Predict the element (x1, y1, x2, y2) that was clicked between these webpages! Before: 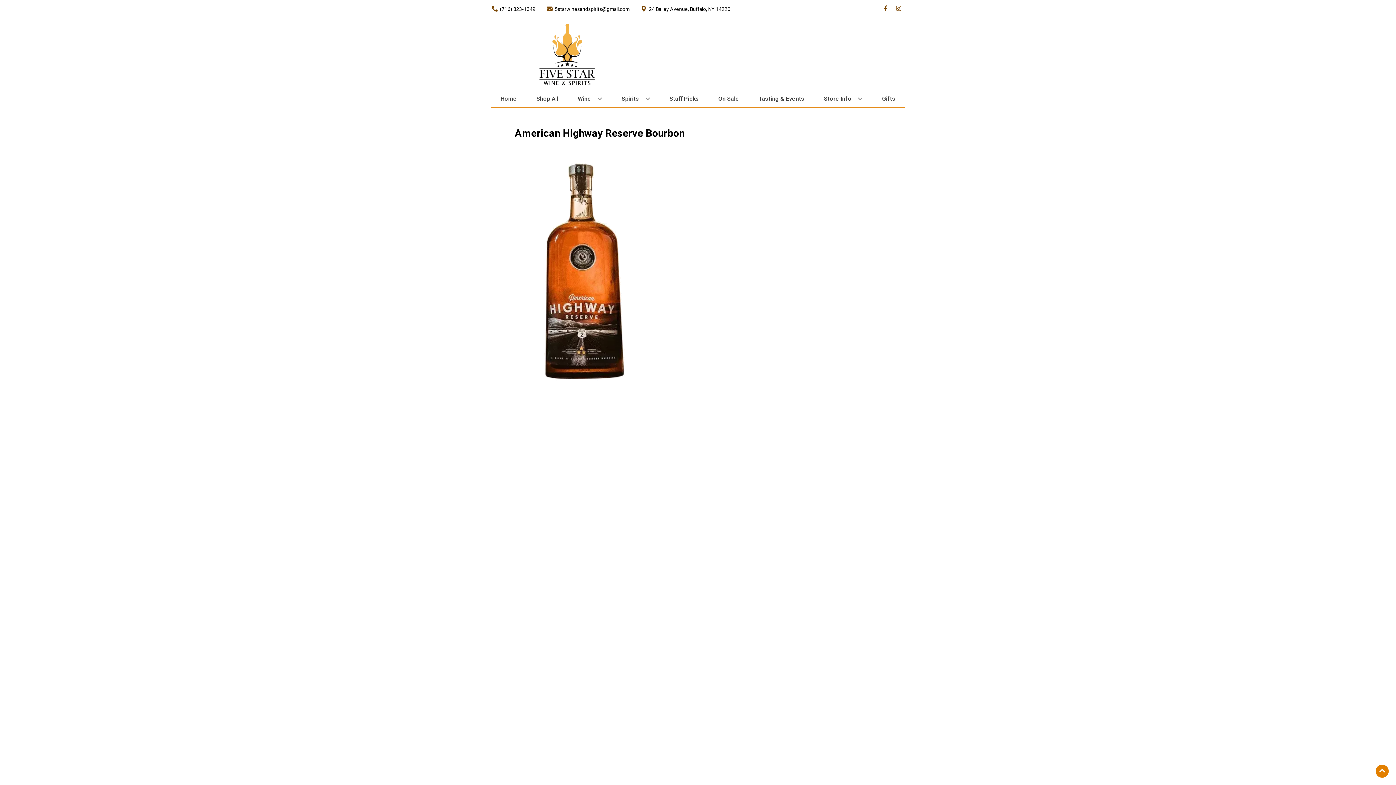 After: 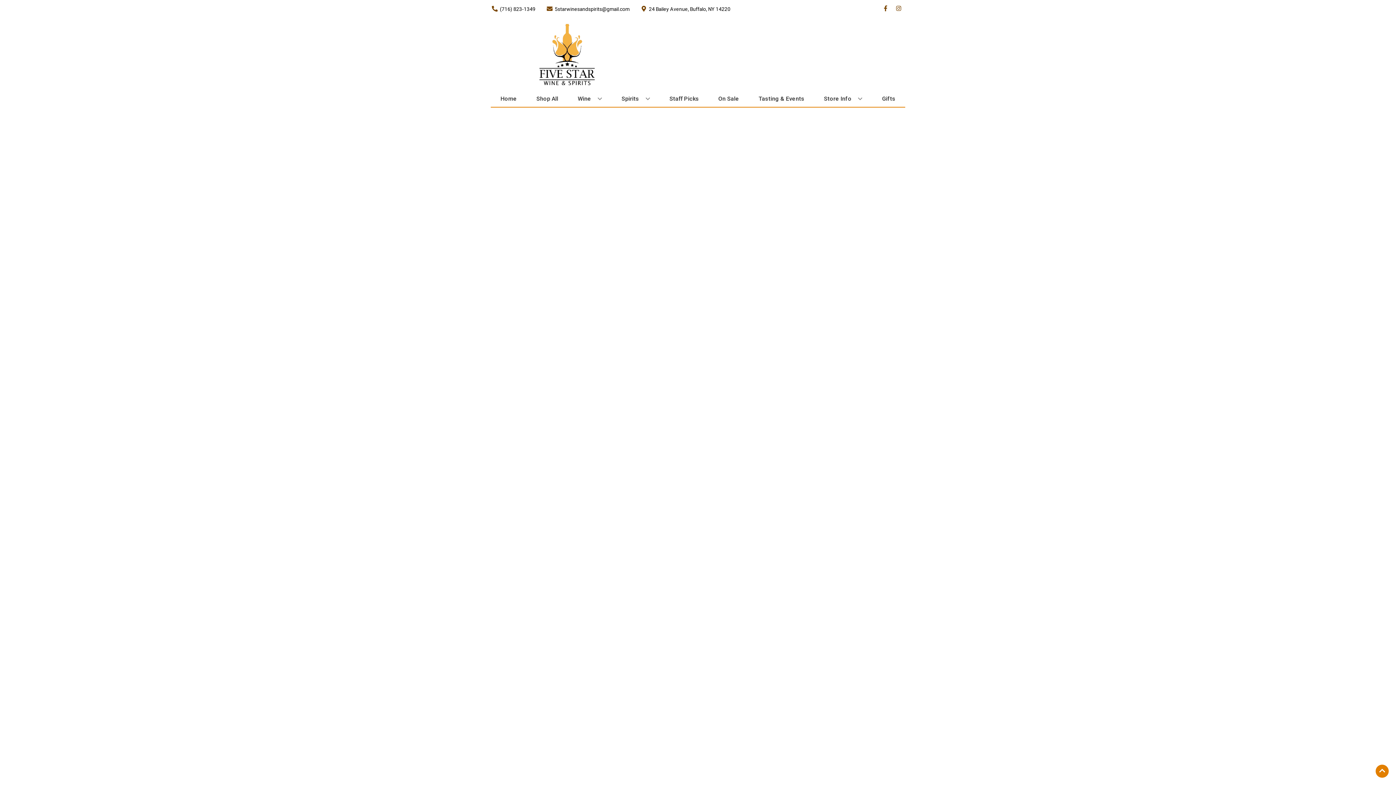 Action: bbox: (715, 90, 742, 106) label: On Sale